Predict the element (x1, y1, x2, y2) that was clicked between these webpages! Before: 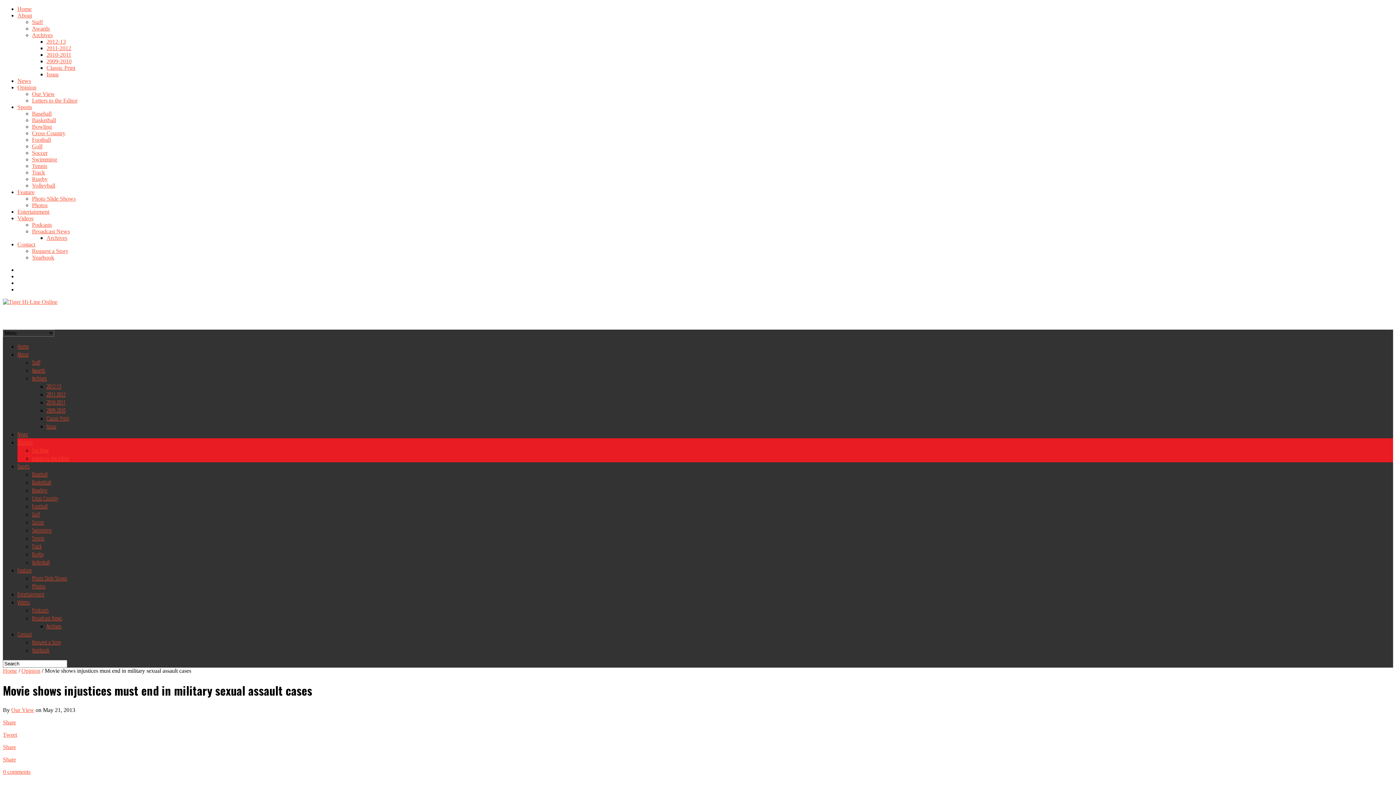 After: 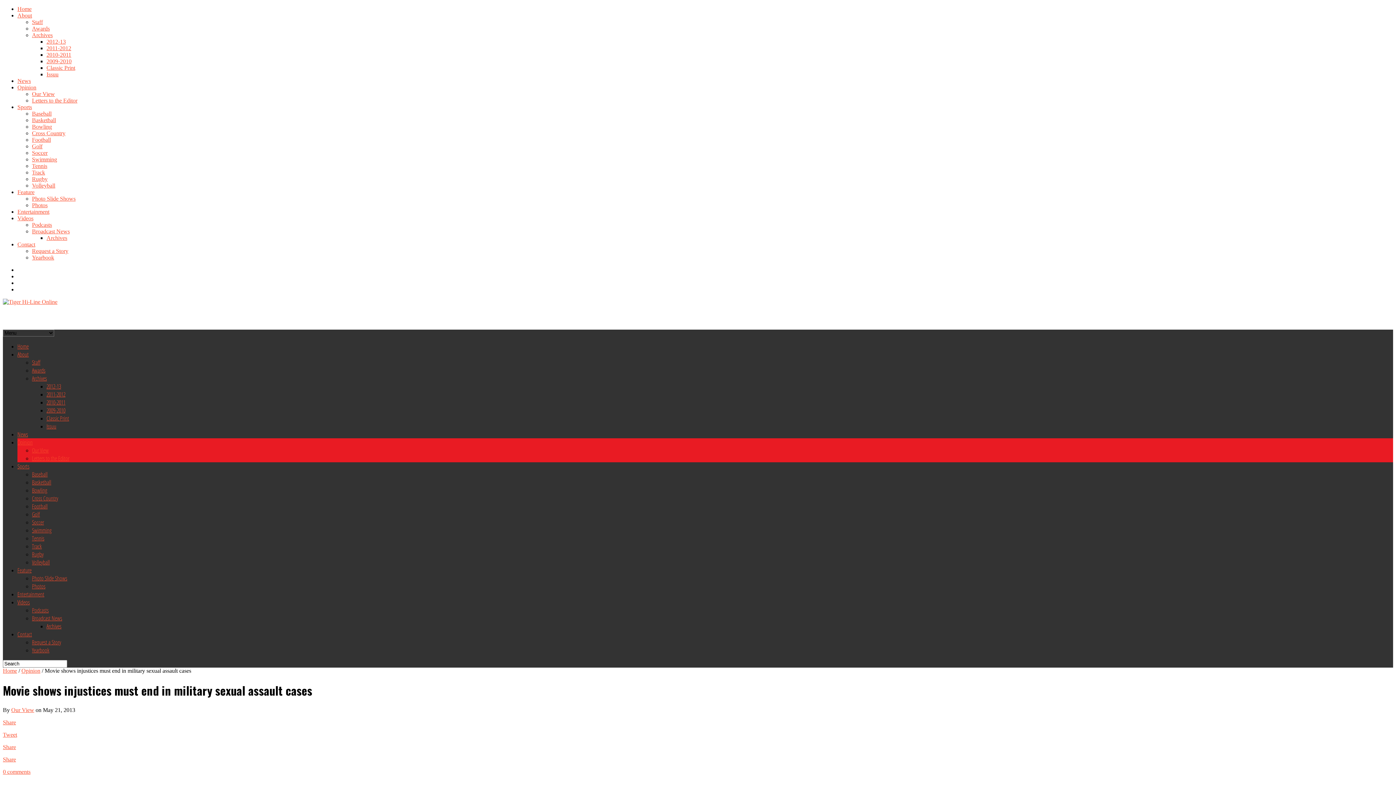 Action: bbox: (2, 756, 1393, 763) label: Share